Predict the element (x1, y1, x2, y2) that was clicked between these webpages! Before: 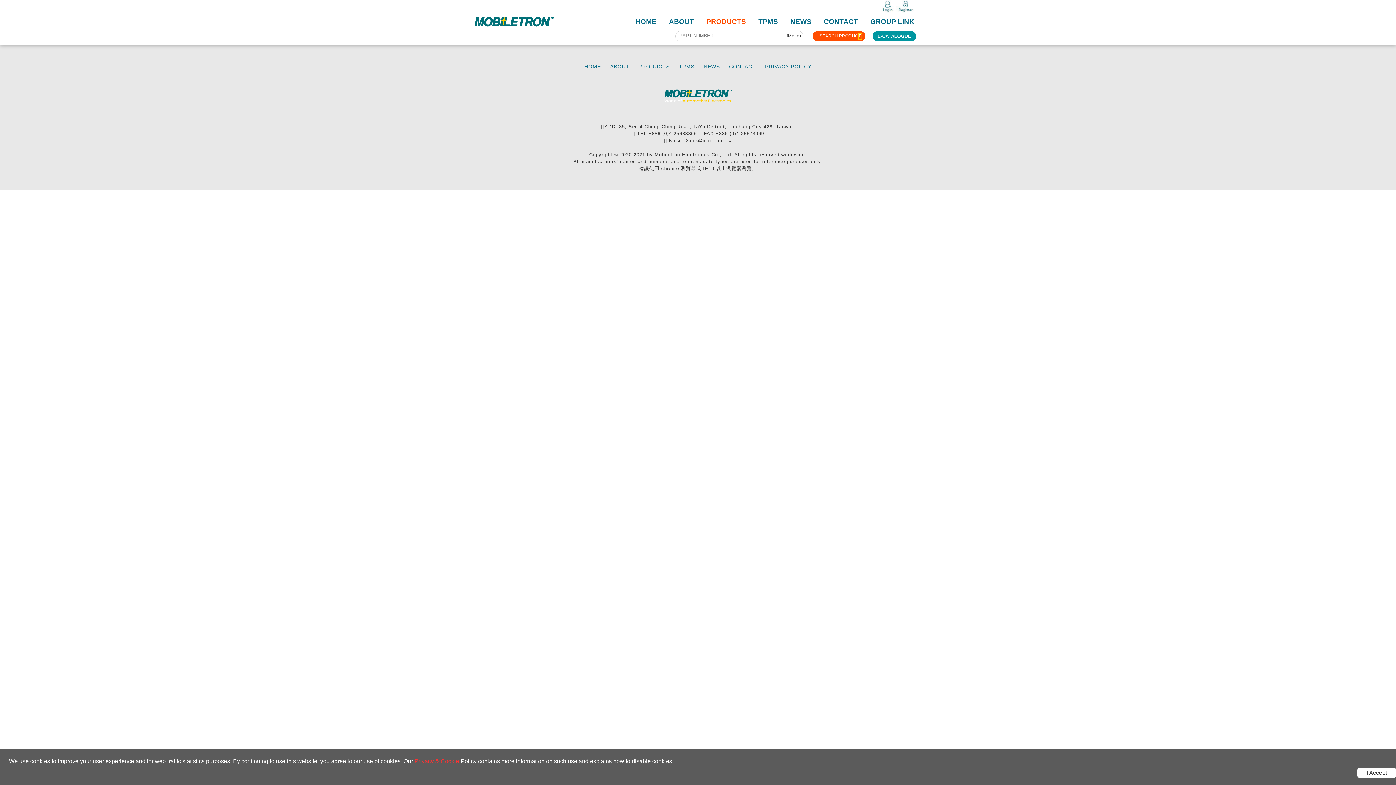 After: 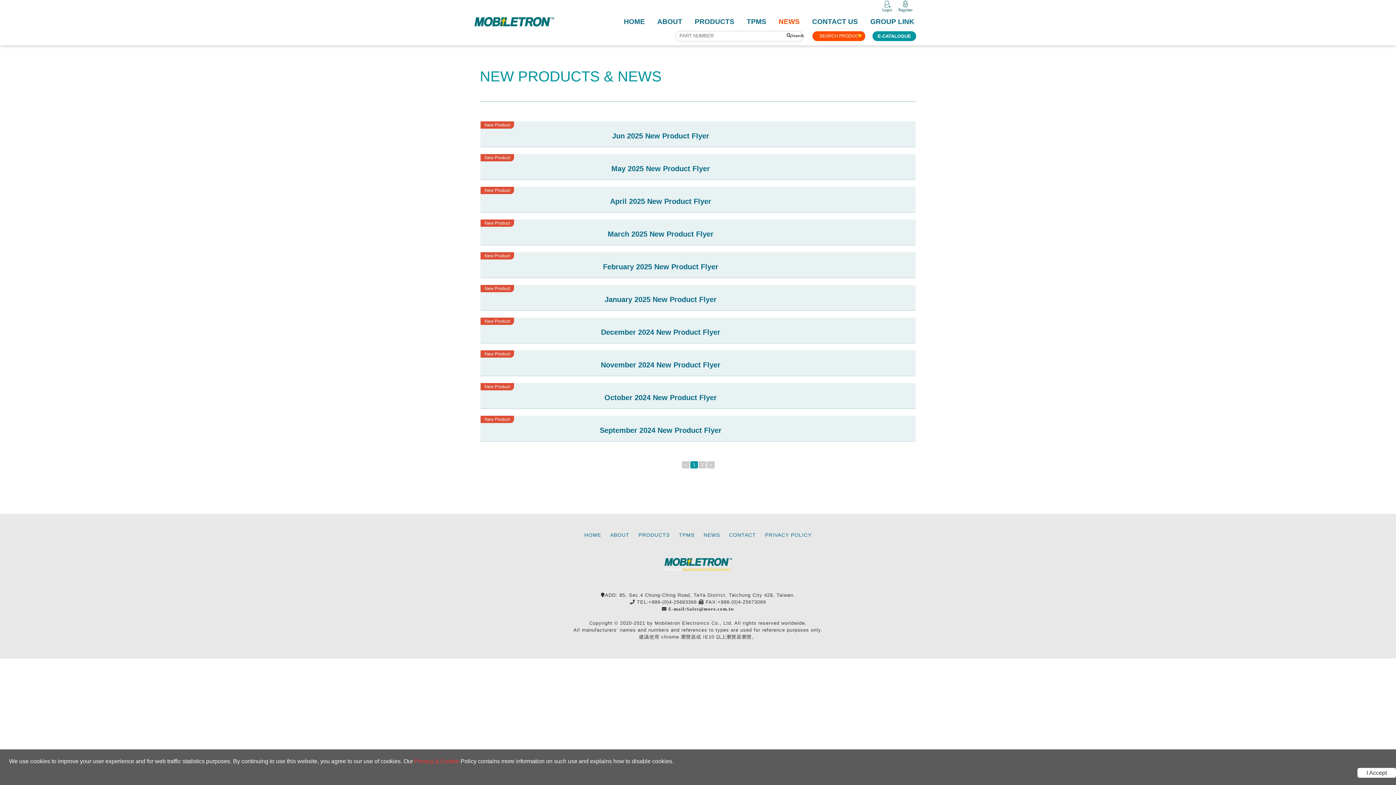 Action: label: NEWS bbox: (703, 63, 720, 69)